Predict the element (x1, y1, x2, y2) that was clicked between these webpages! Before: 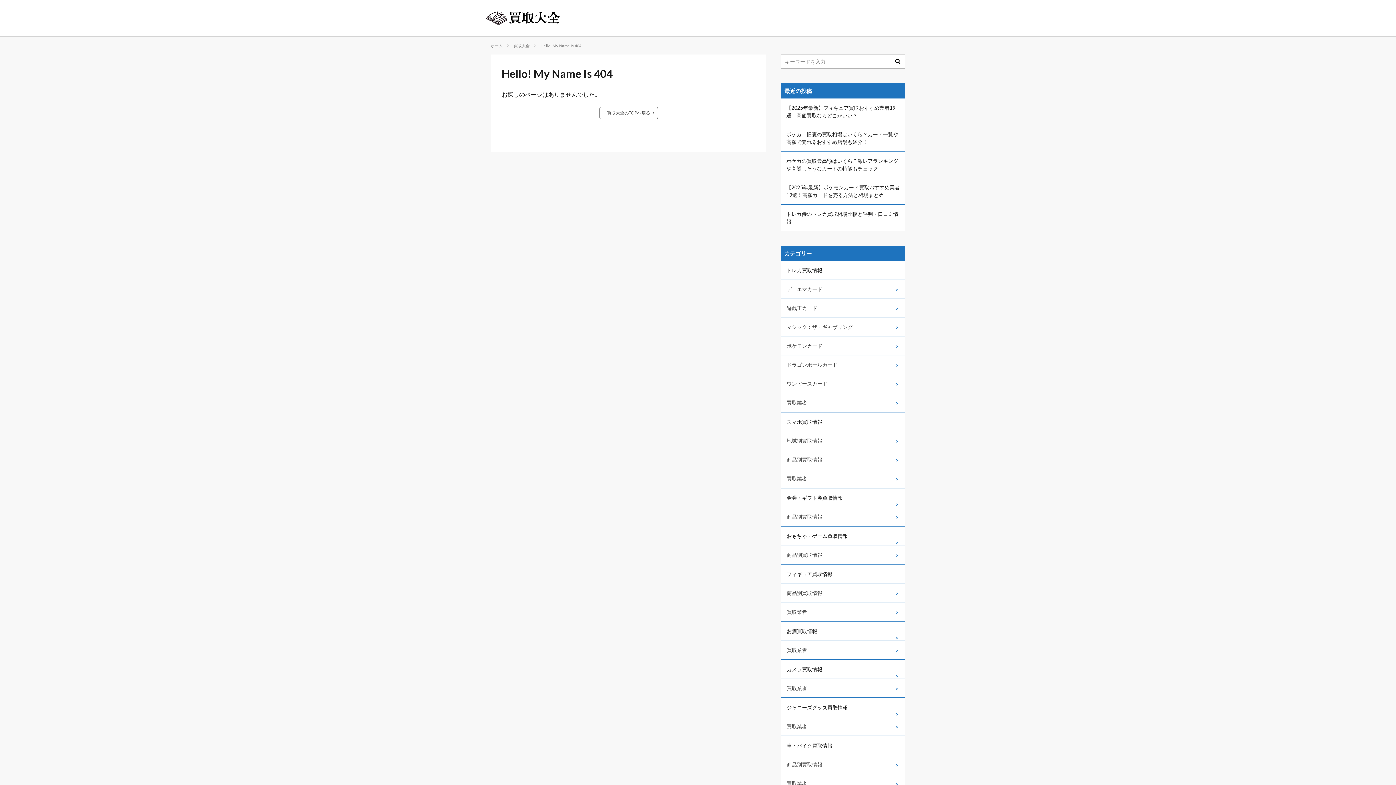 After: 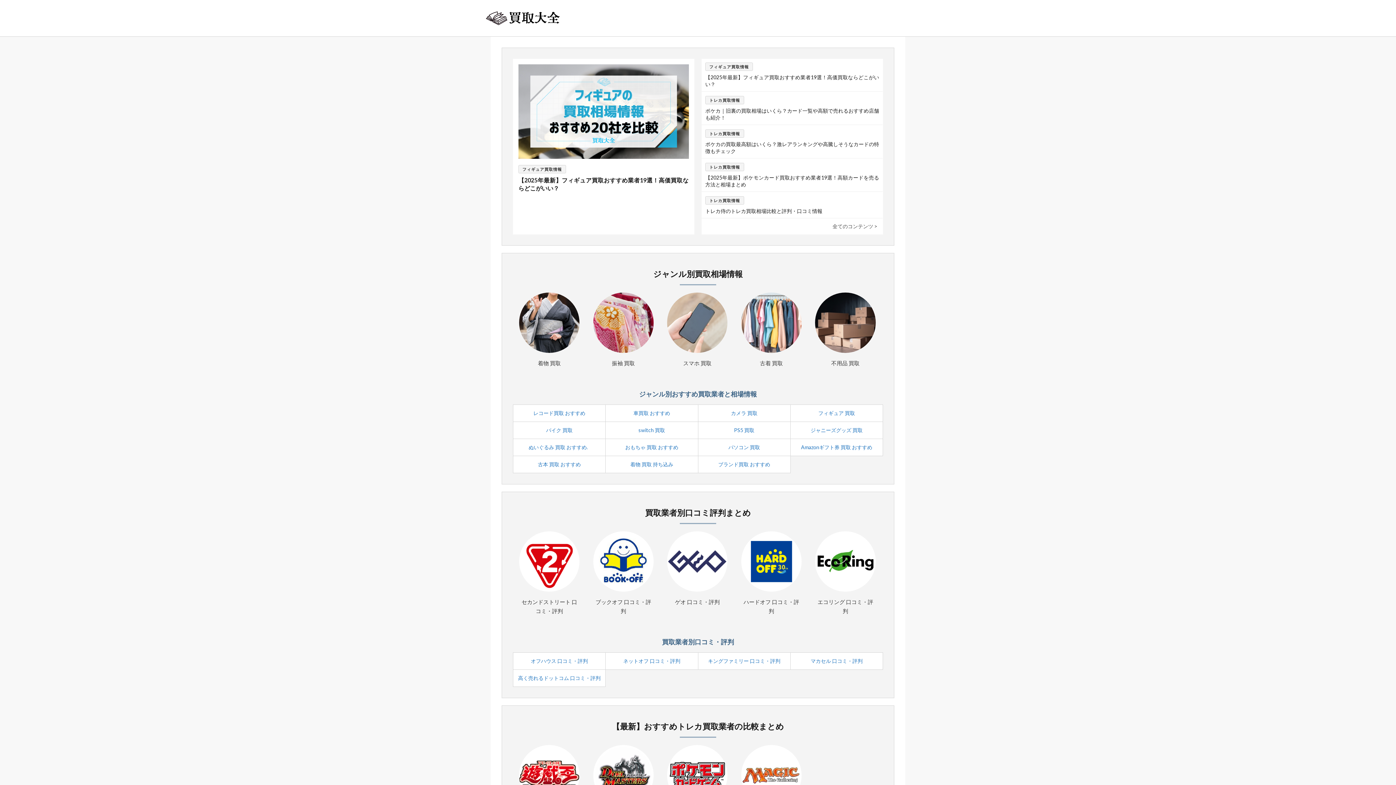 Action: bbox: (485, 10, 560, 25)